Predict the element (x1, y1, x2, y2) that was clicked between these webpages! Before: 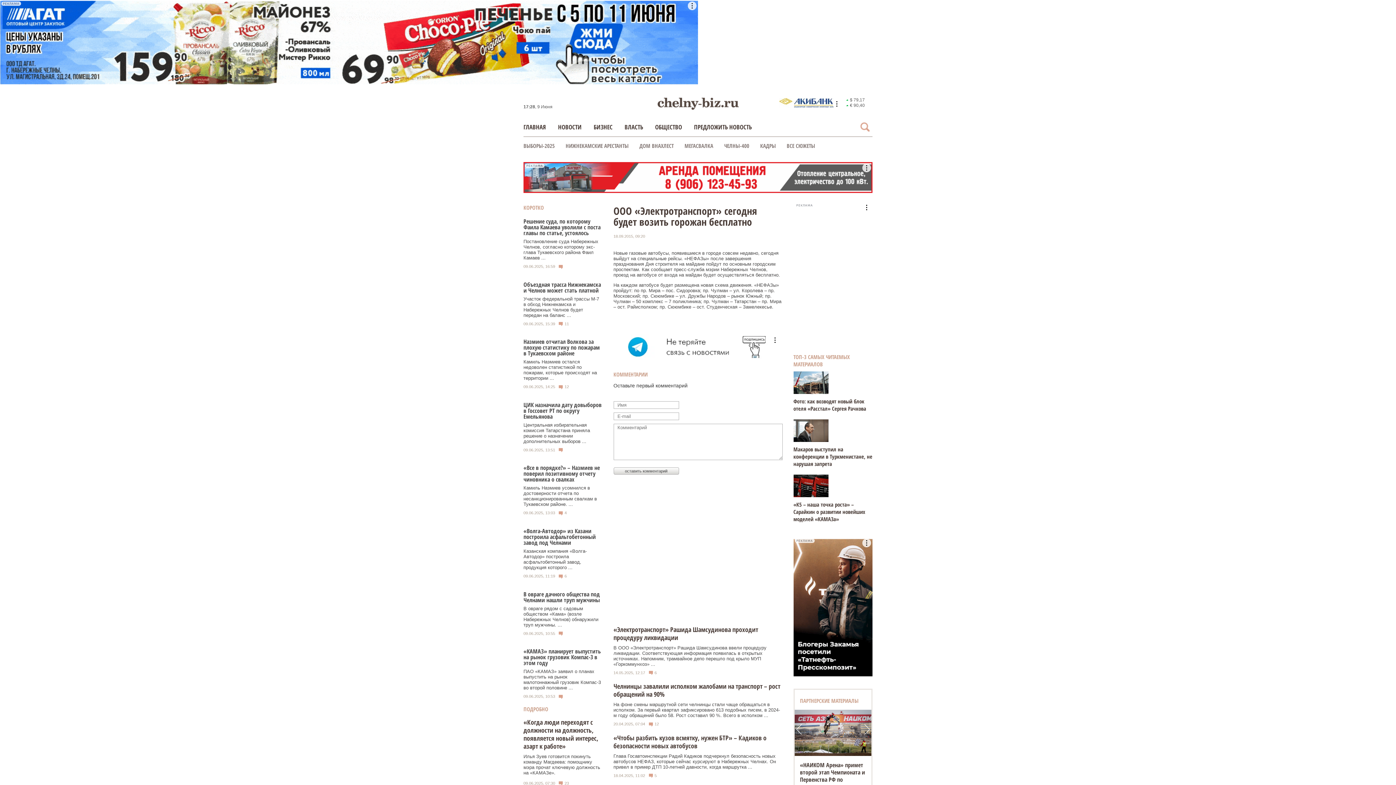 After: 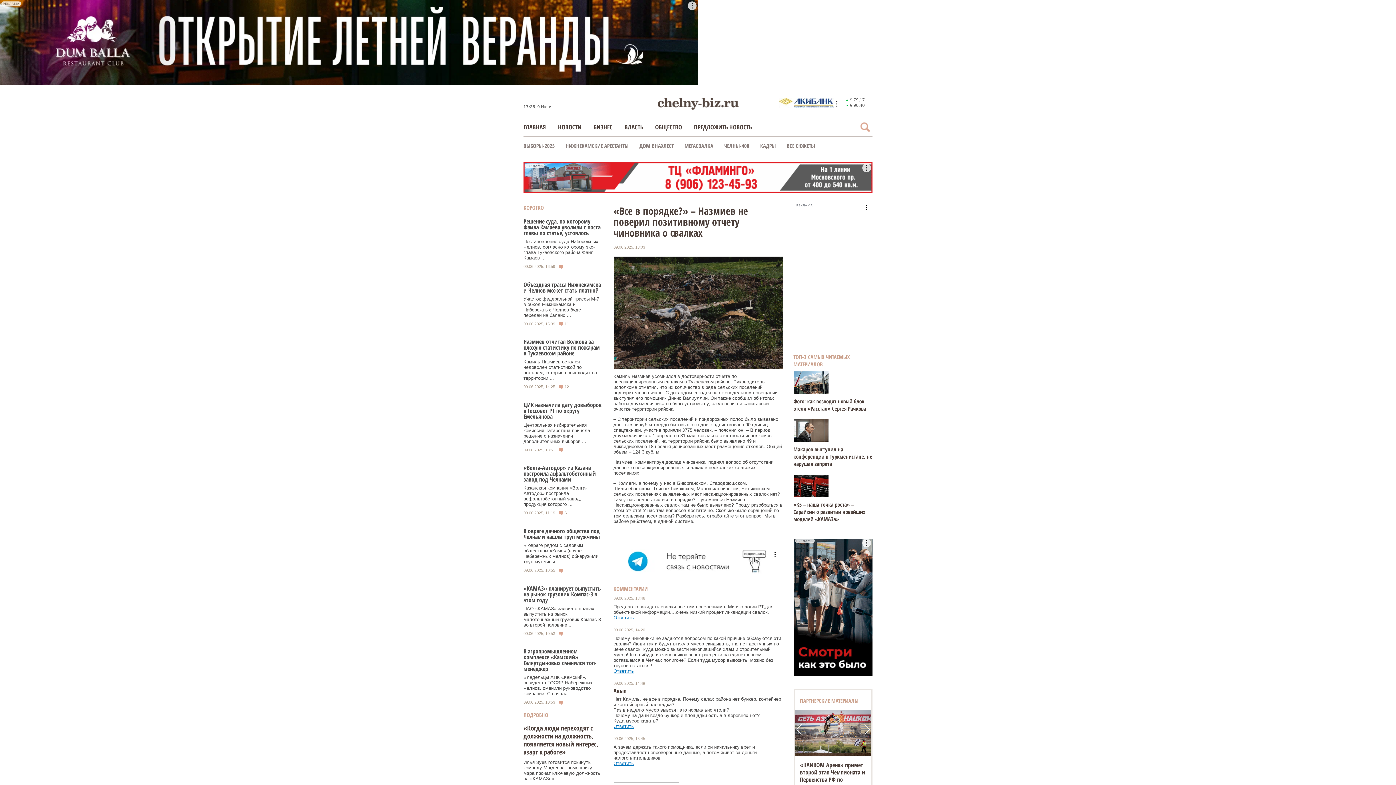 Action: bbox: (523, 464, 600, 483) label: «Все в порядке?» – Назмиев не поверил позитивному отчету чиновника о свалках